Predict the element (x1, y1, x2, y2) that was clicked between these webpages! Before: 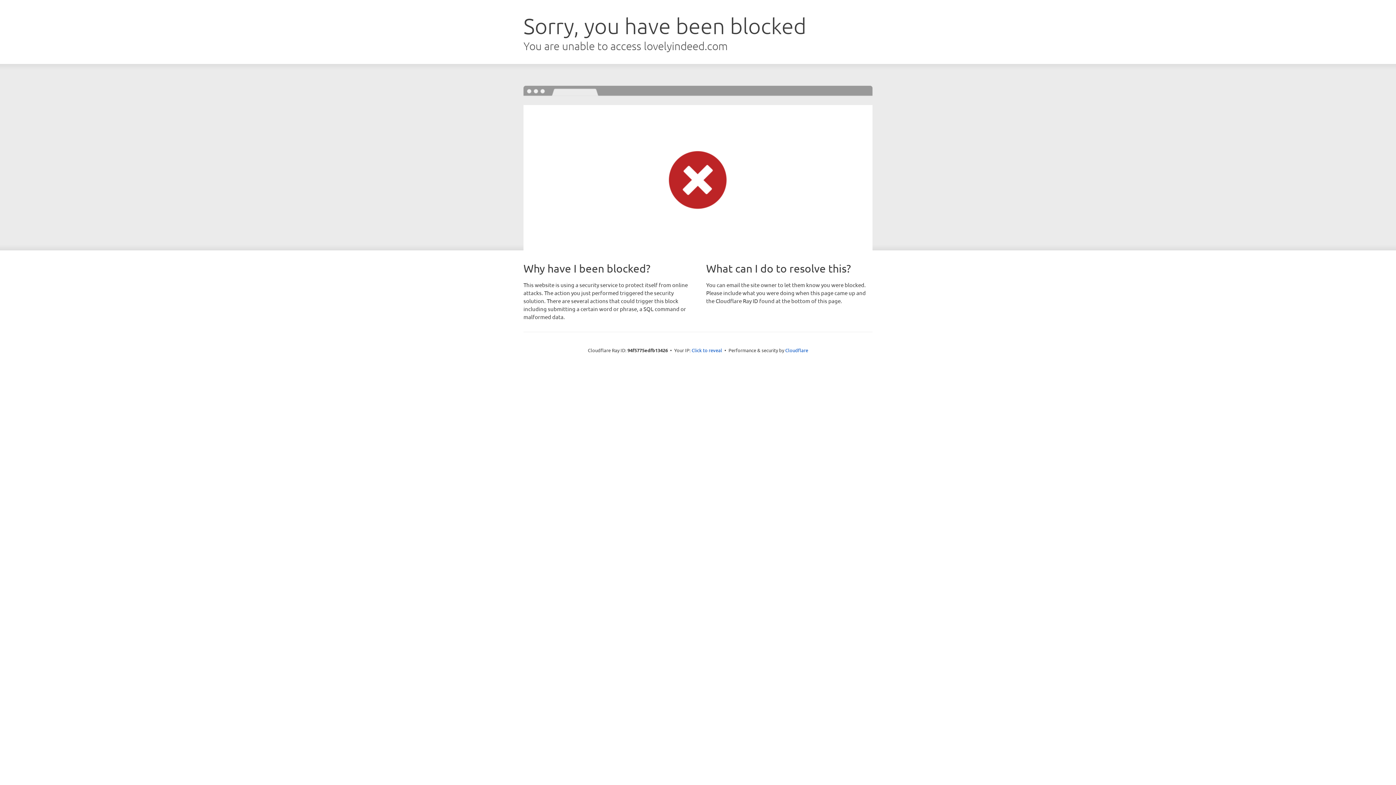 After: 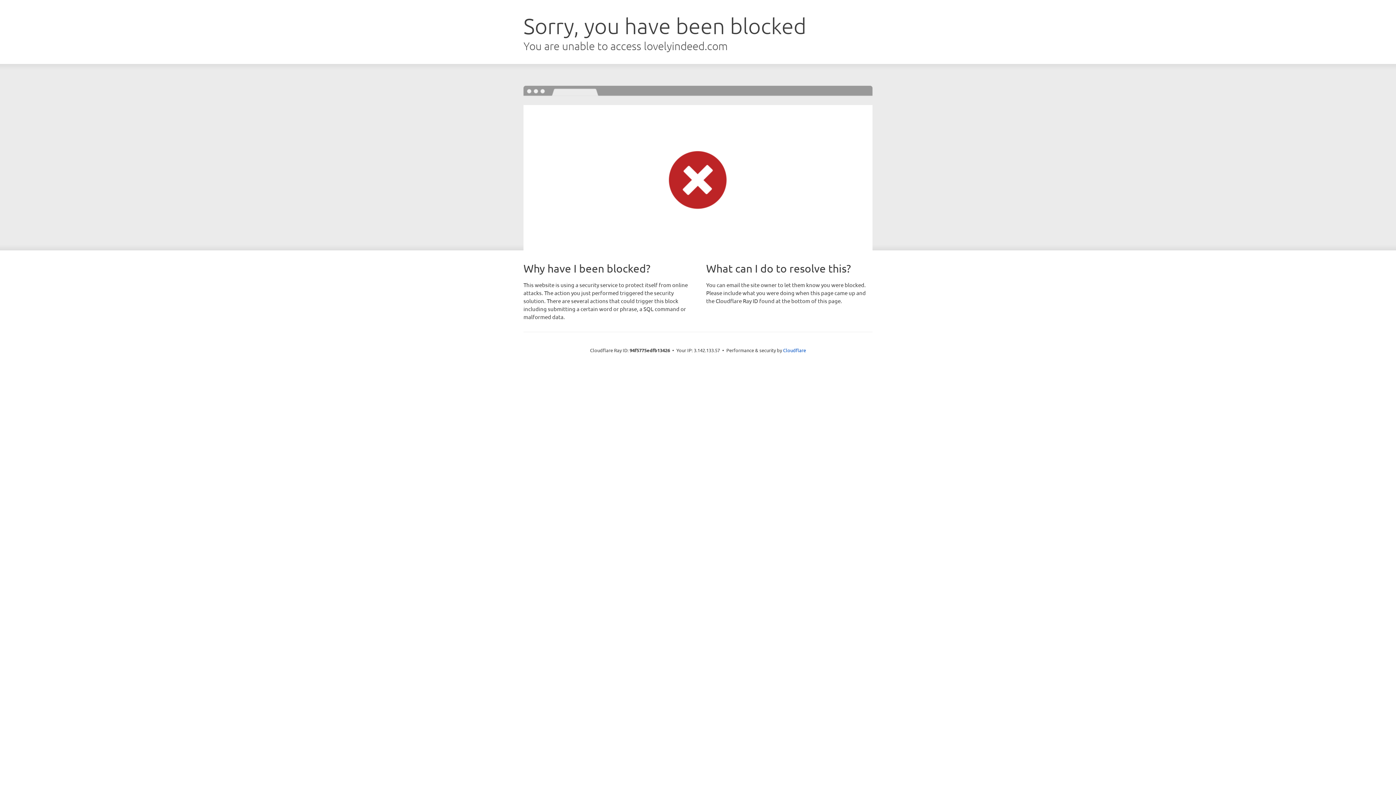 Action: label: Click to reveal bbox: (691, 346, 722, 353)